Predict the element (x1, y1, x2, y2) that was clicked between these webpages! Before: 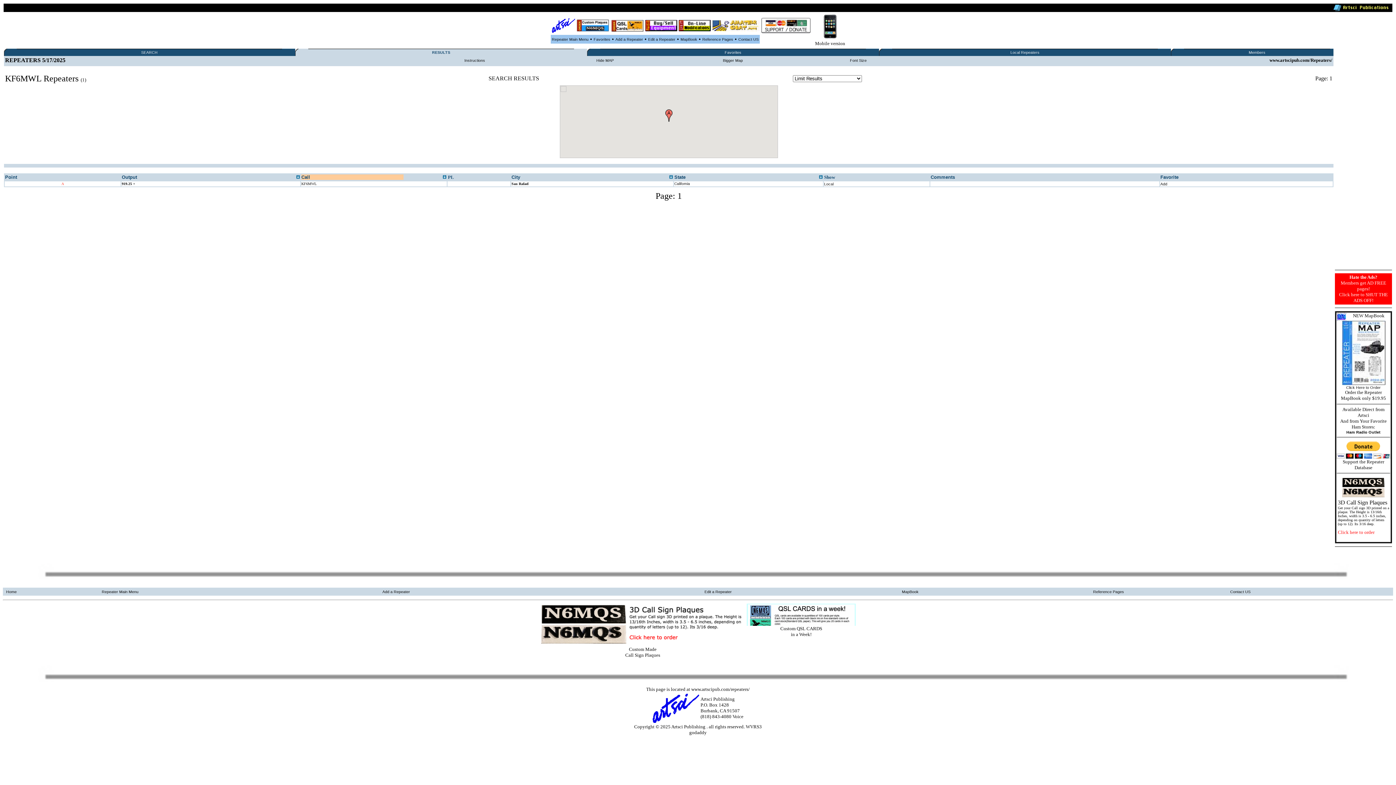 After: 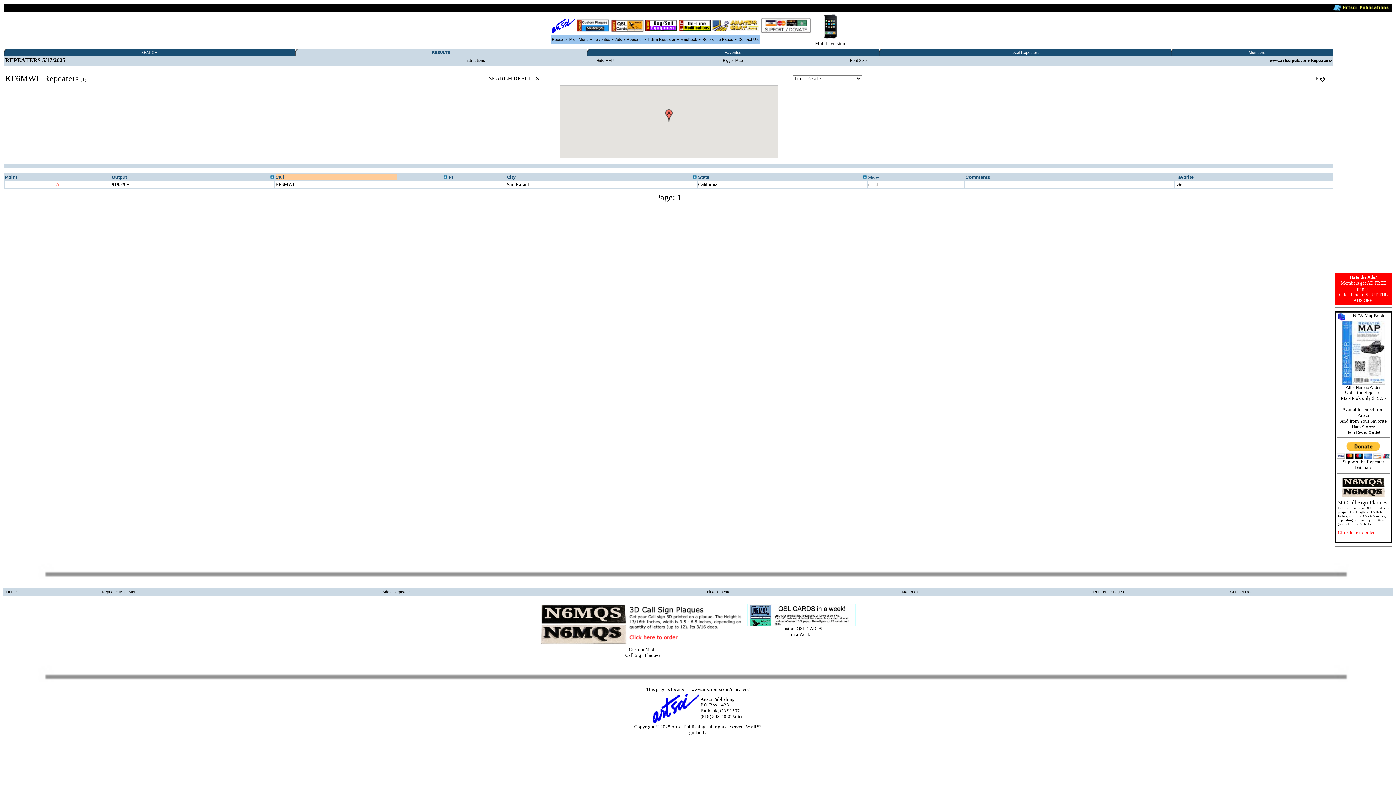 Action: bbox: (850, 58, 866, 62) label: Font Size